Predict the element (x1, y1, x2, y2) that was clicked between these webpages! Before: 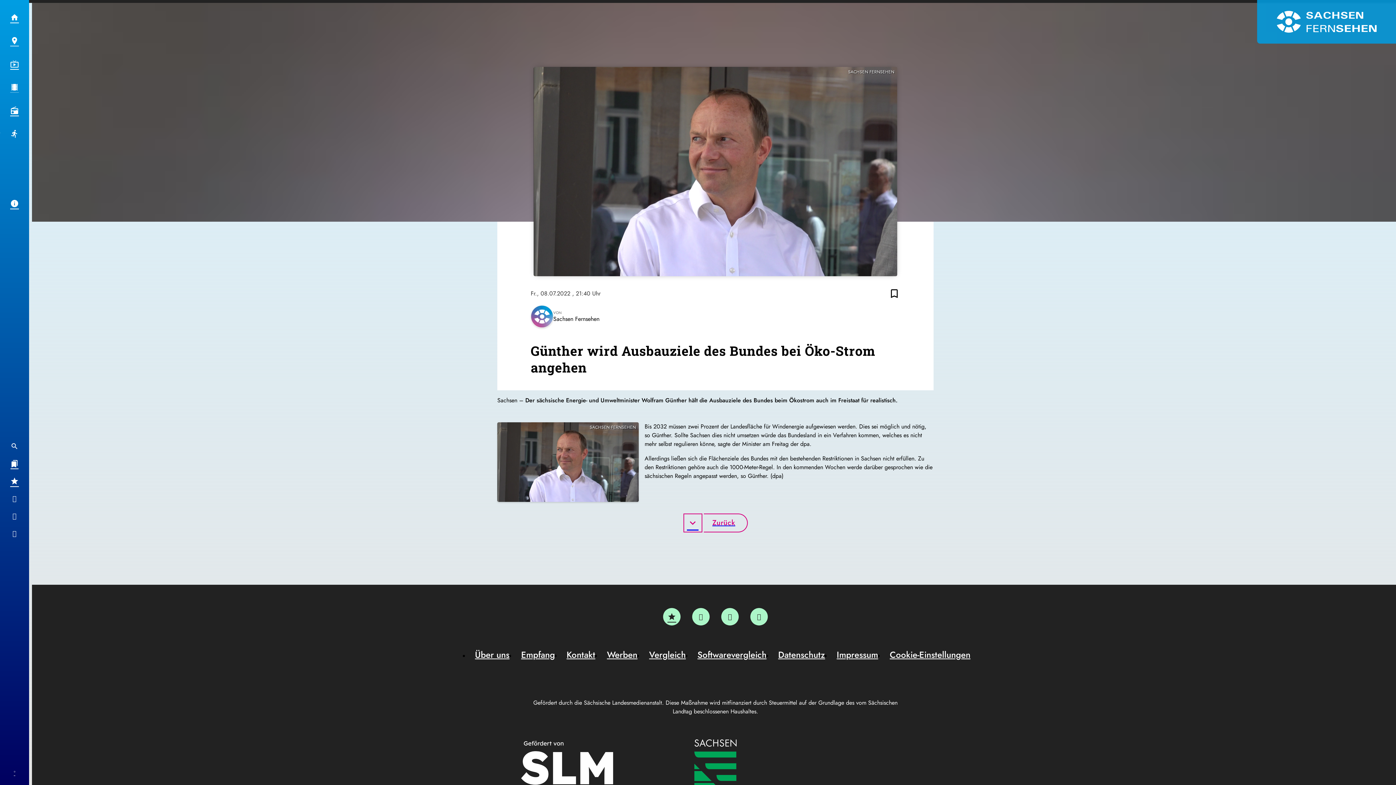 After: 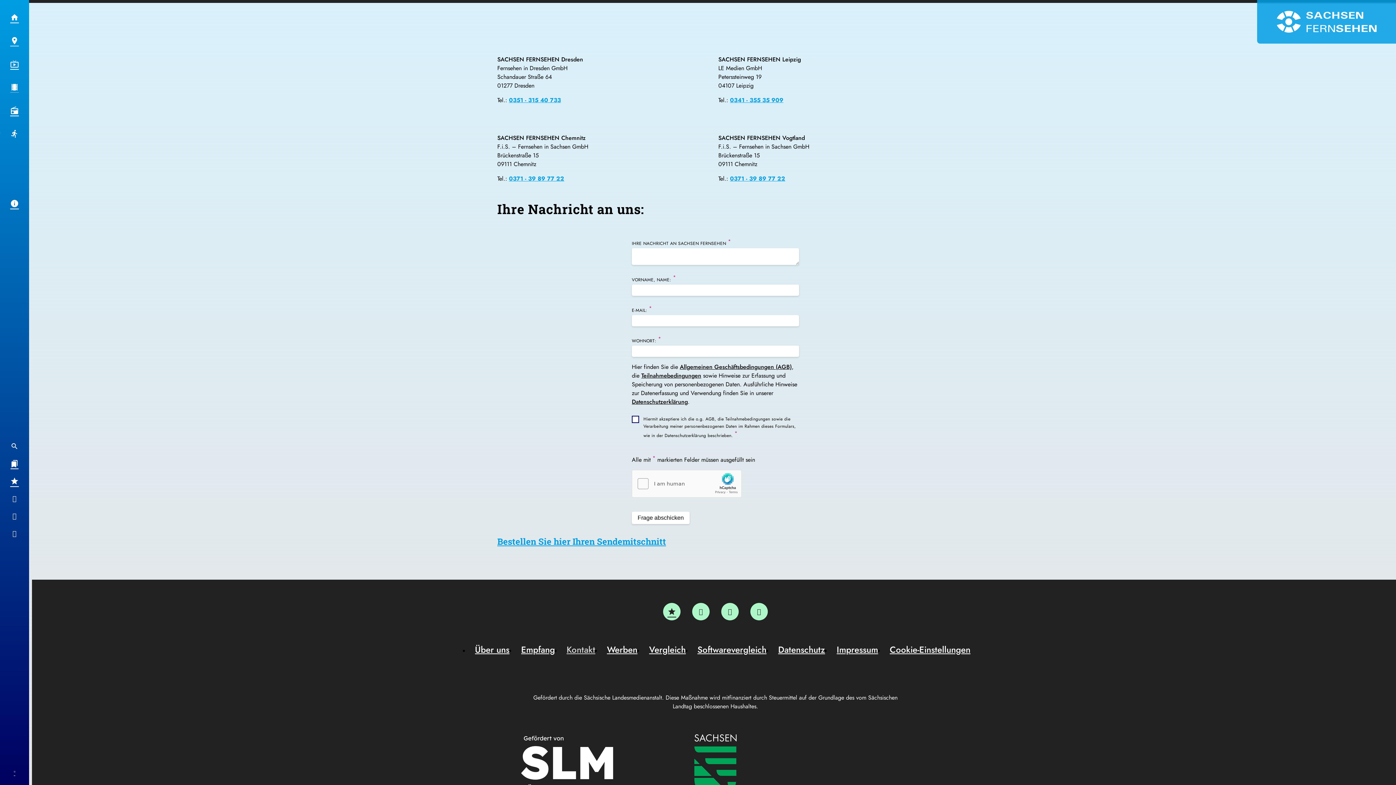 Action: bbox: (560, 649, 601, 661) label: Kontakt